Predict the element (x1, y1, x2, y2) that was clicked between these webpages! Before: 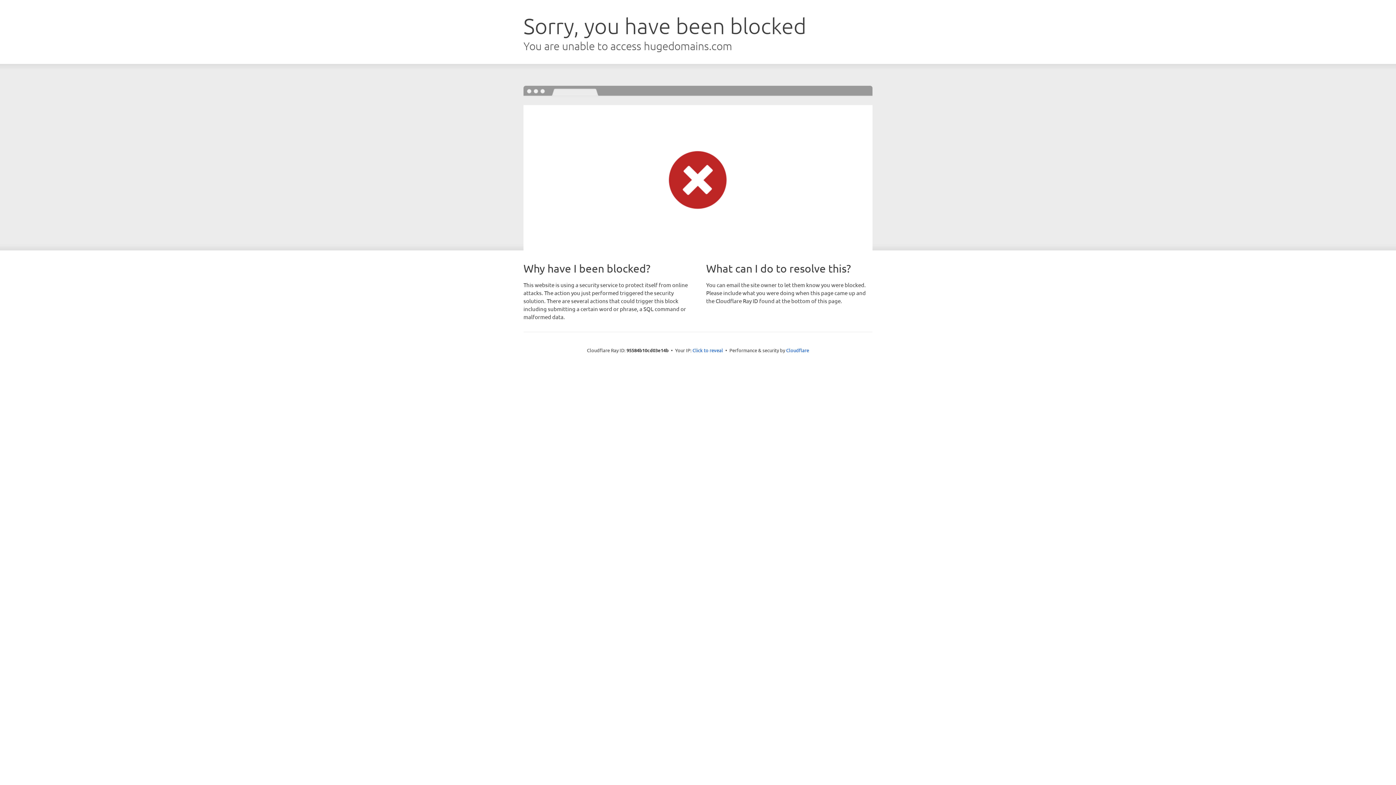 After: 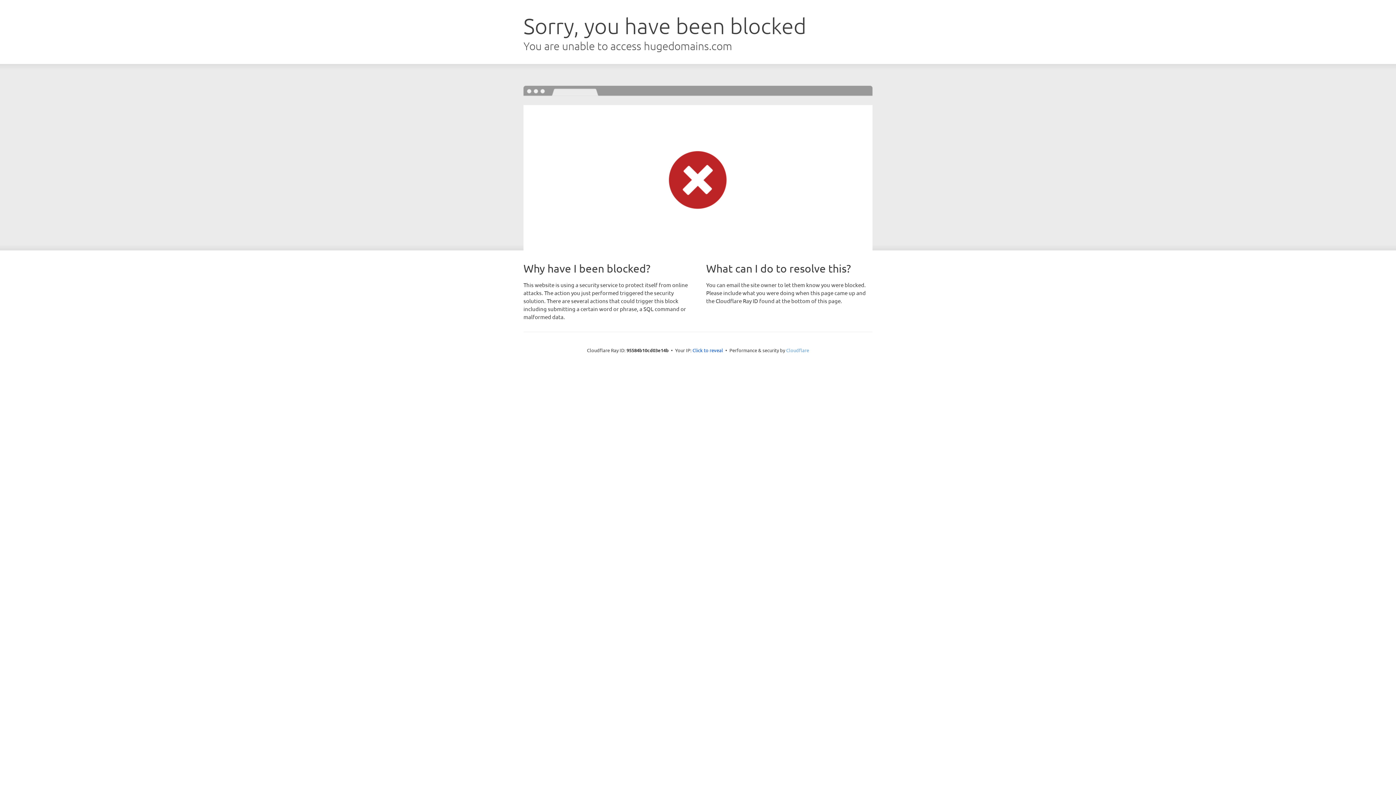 Action: bbox: (786, 347, 809, 353) label: Cloudflare